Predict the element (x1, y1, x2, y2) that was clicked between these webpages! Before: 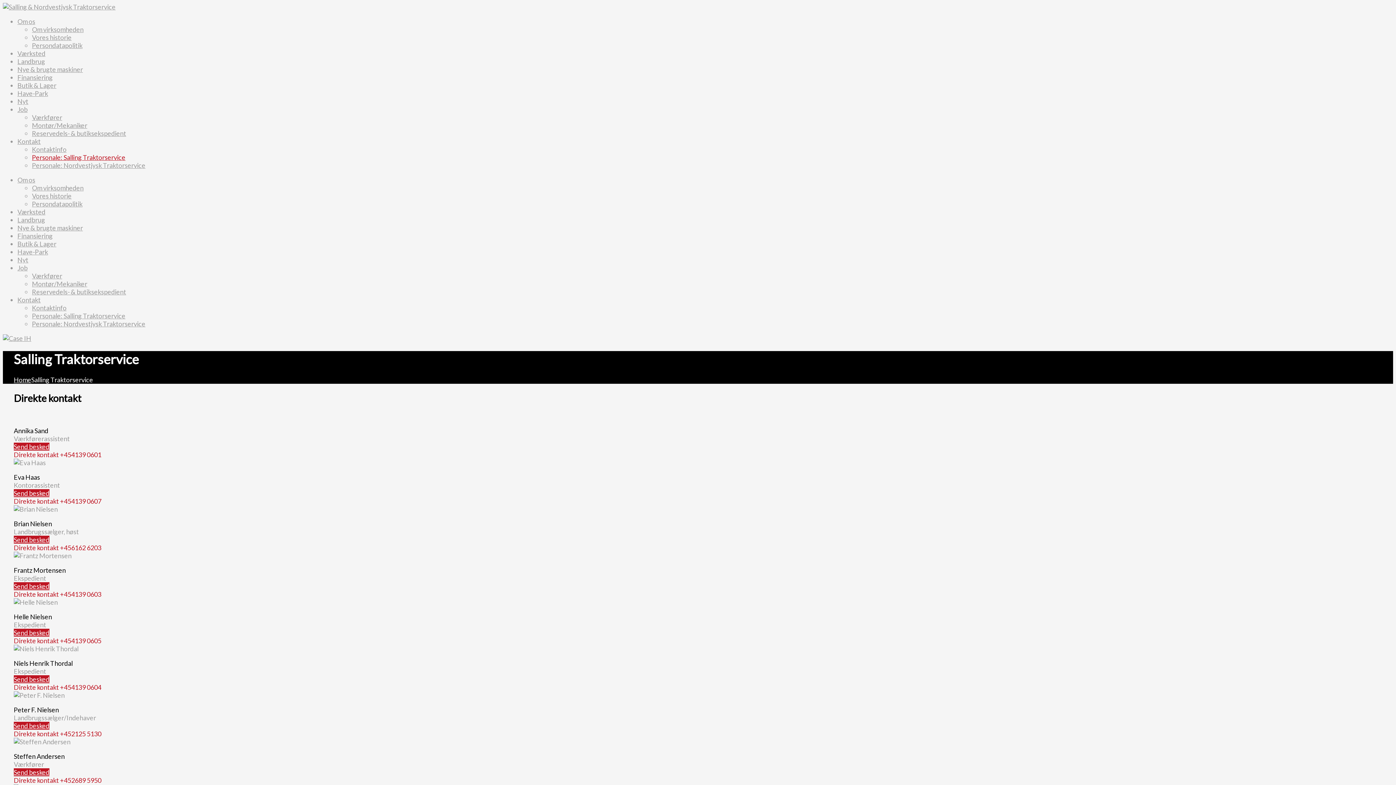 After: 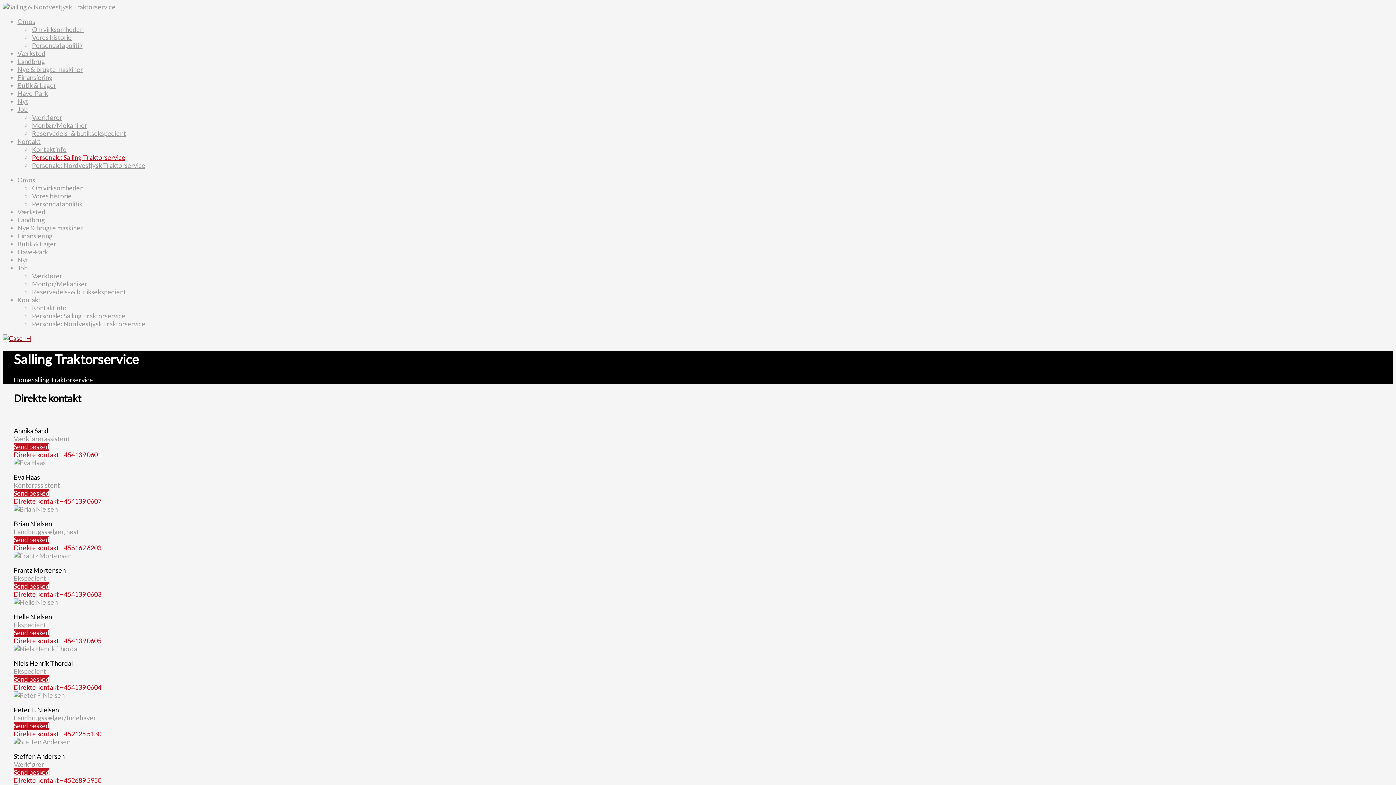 Action: bbox: (2, 334, 31, 342)